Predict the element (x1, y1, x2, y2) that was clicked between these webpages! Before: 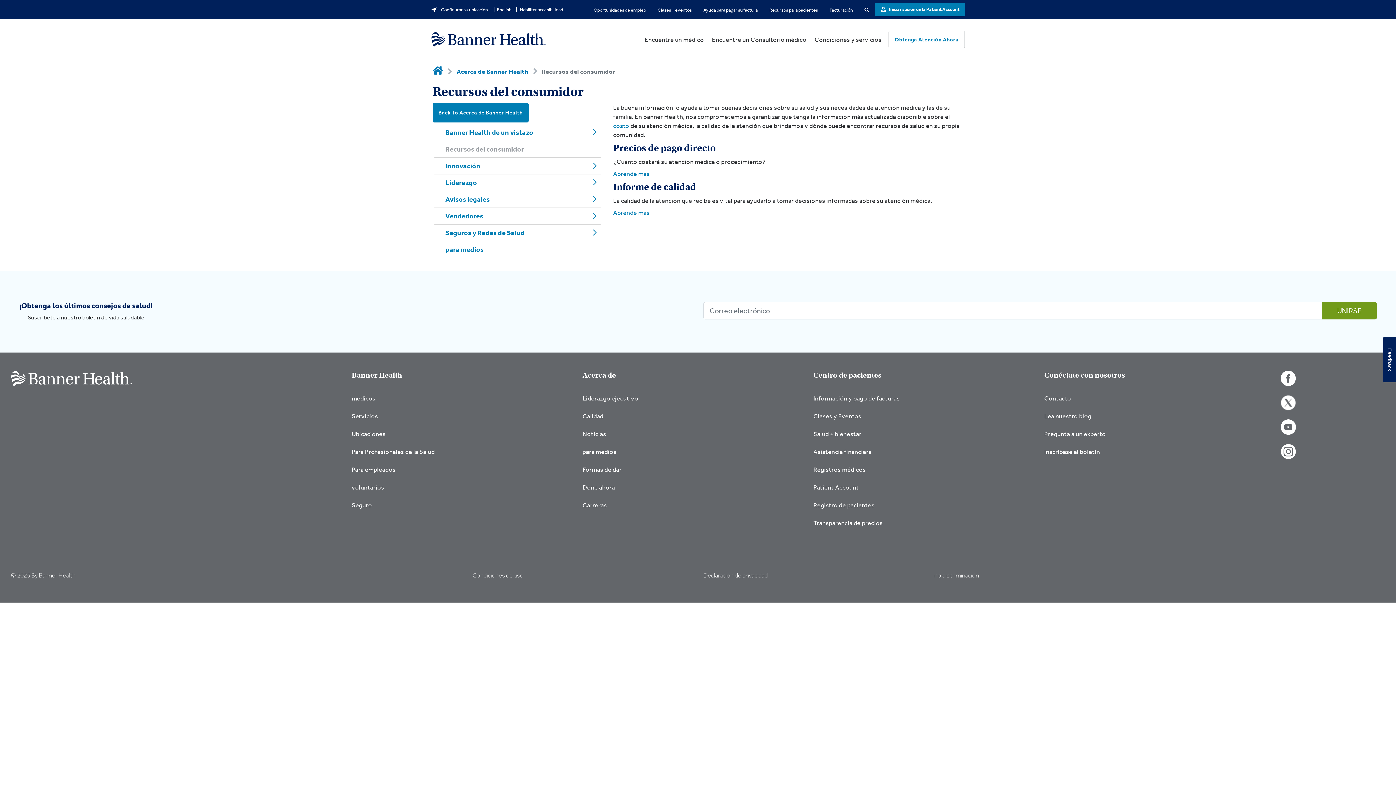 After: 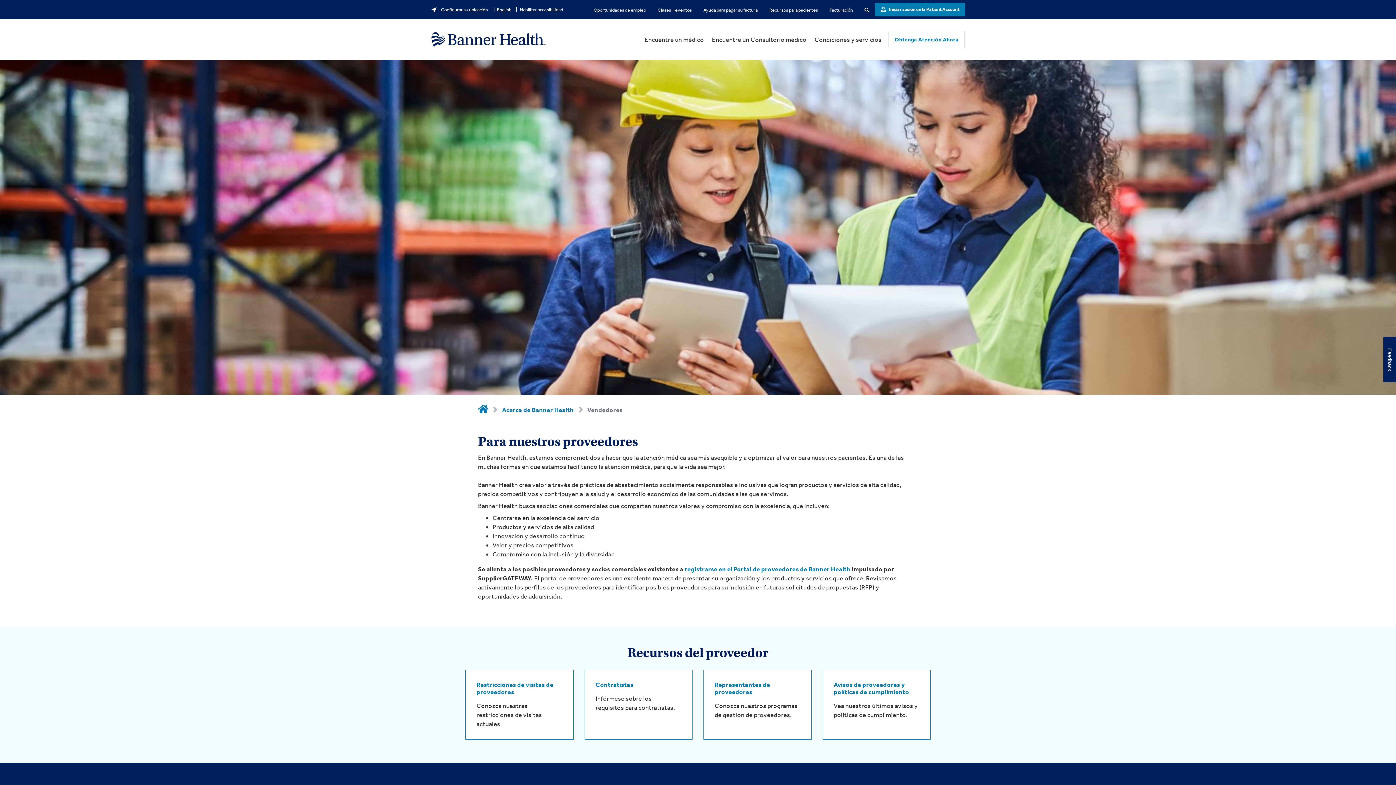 Action: bbox: (445, 211, 483, 220) label: Vendedores